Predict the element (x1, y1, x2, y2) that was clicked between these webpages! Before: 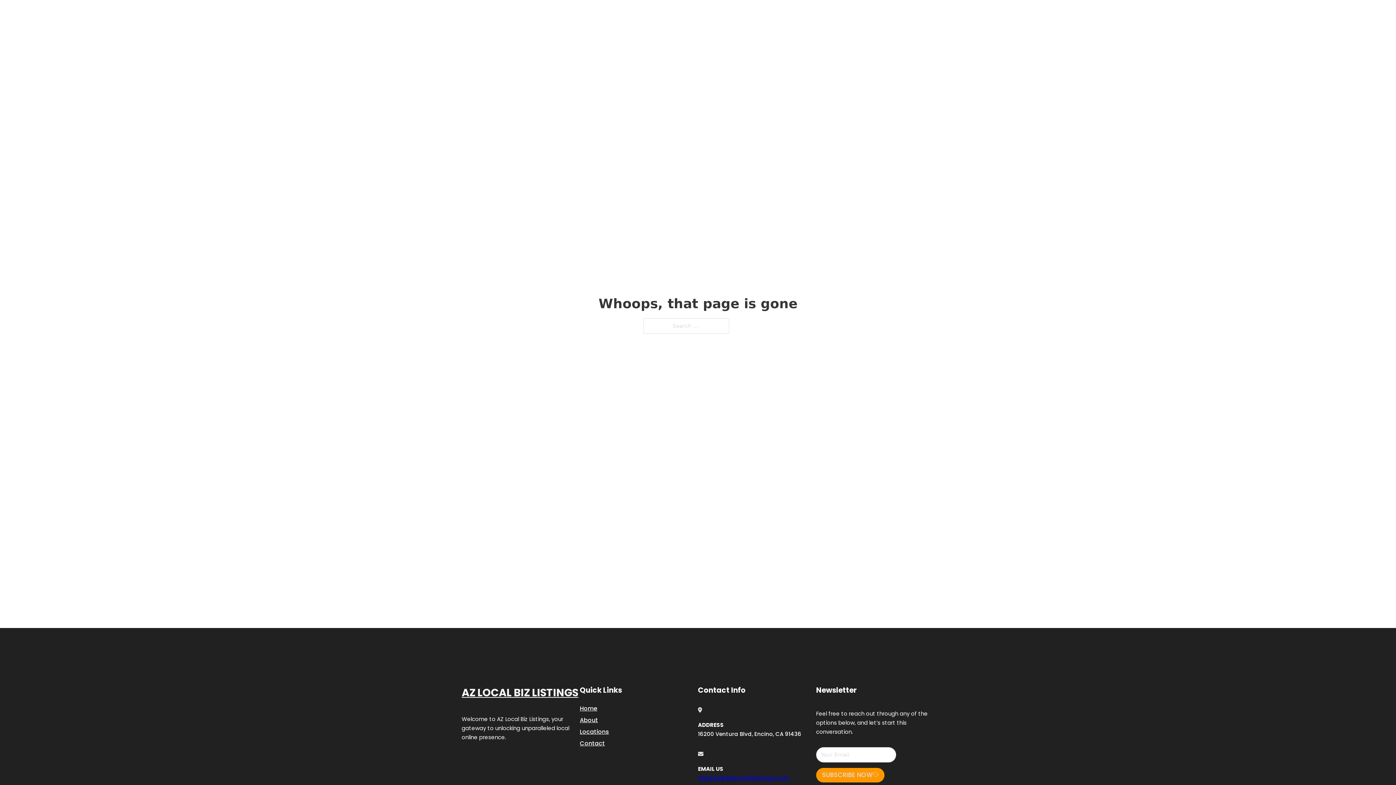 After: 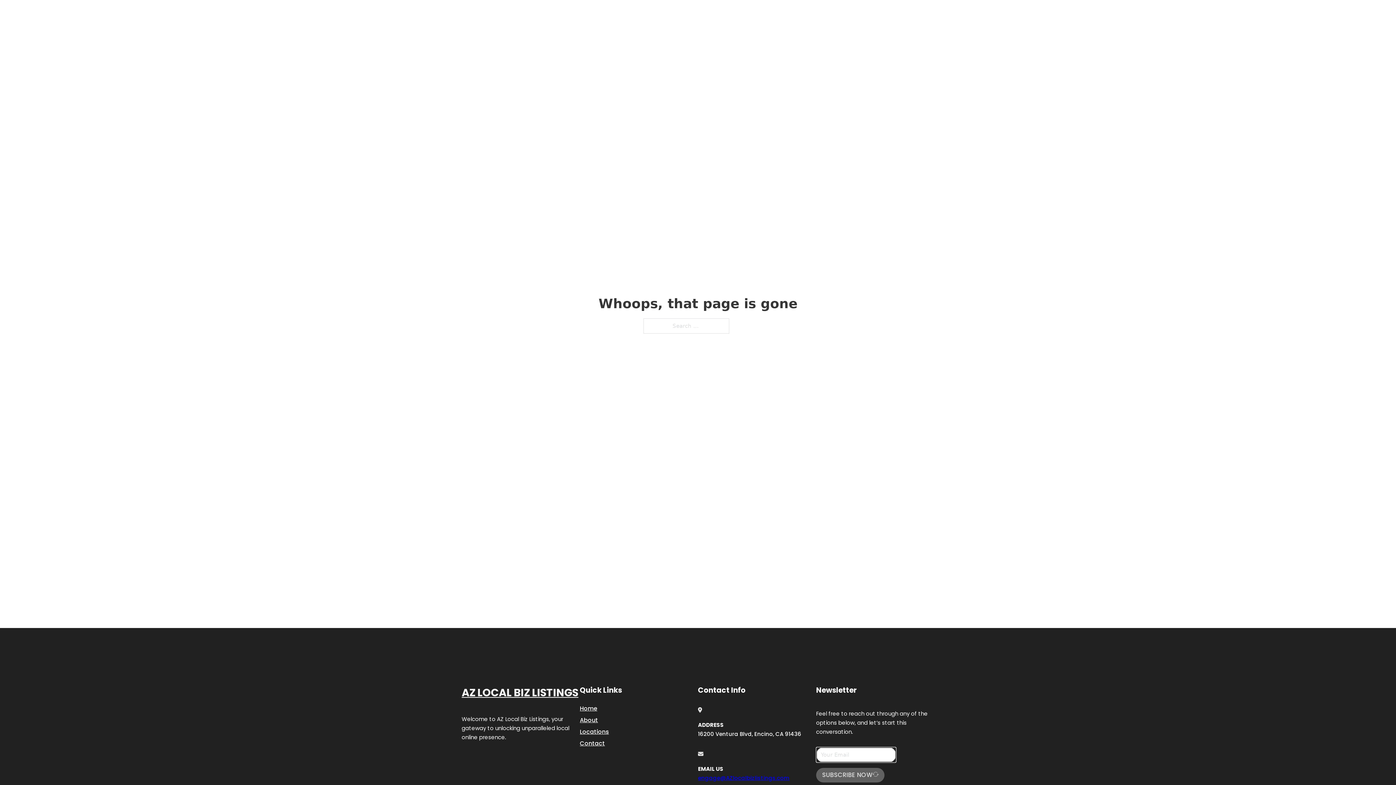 Action: bbox: (816, 768, 884, 782) label: SUBSCRIBE NOW